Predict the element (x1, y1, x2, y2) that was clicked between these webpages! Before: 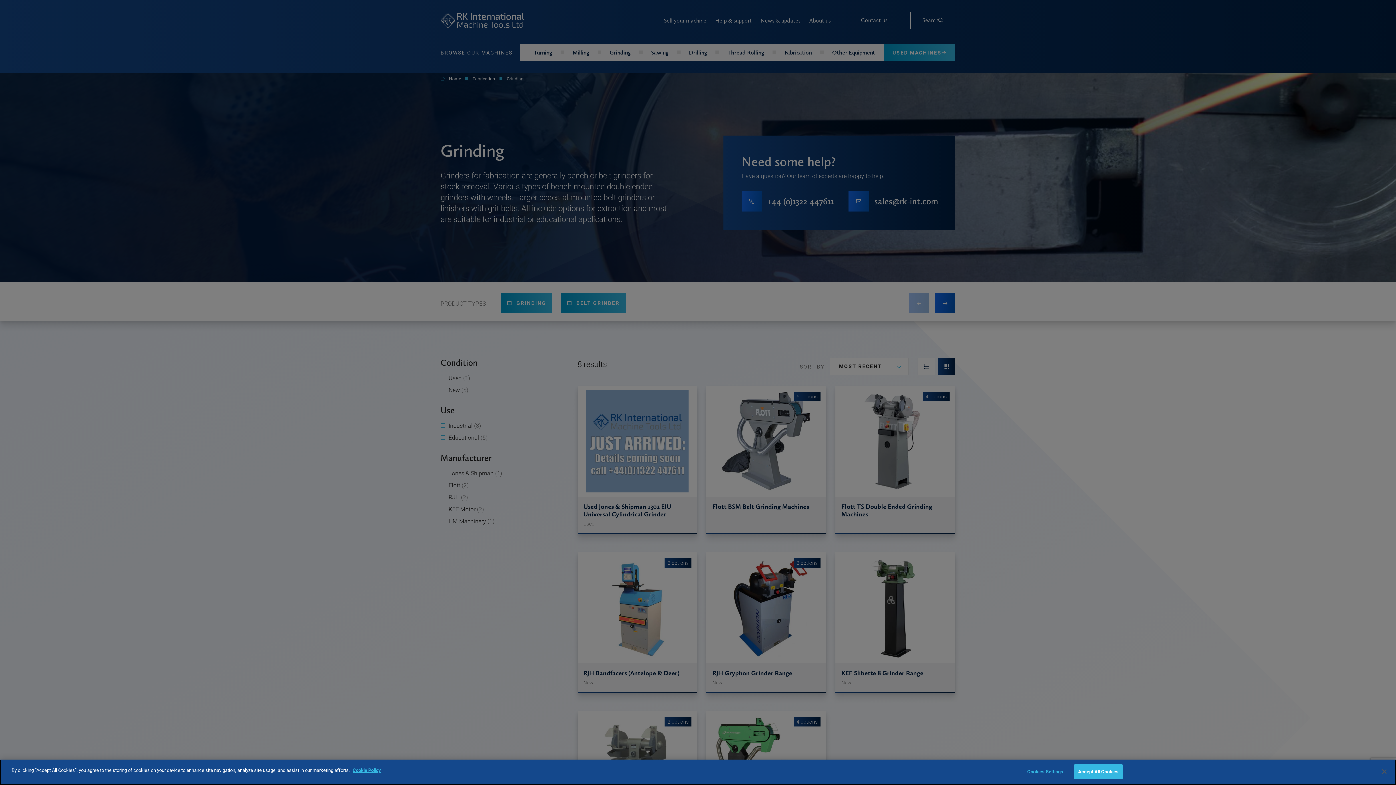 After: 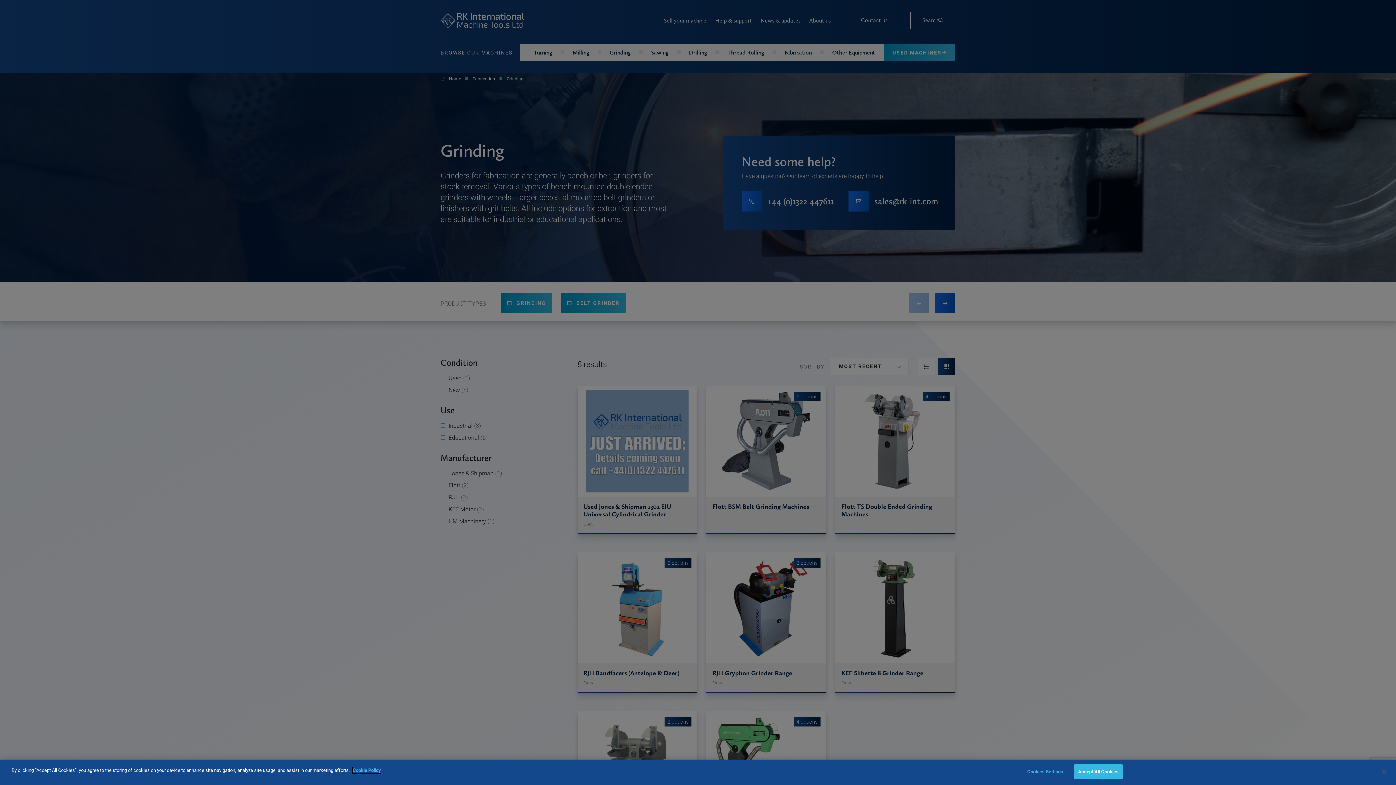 Action: bbox: (352, 767, 381, 773) label: More information about your privacy, opens in a new tab